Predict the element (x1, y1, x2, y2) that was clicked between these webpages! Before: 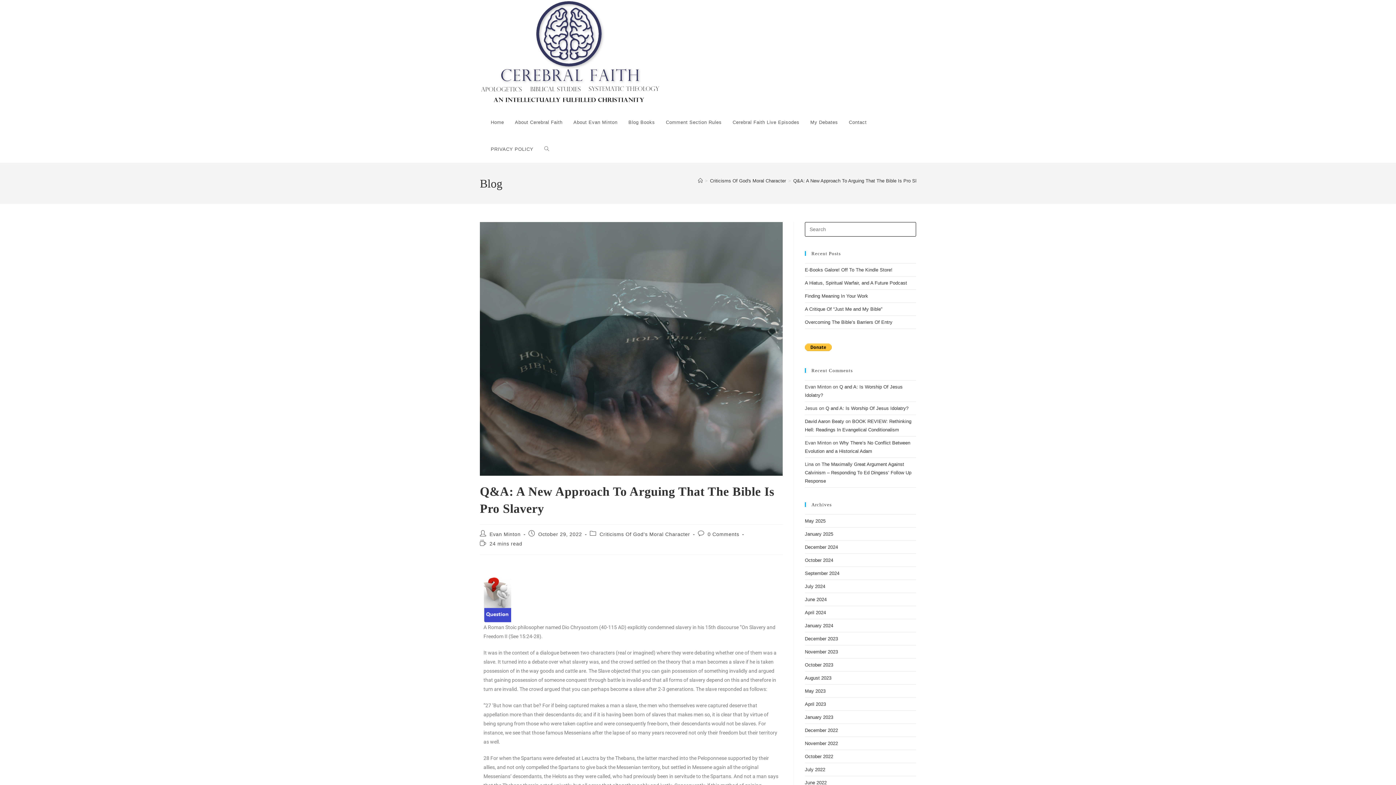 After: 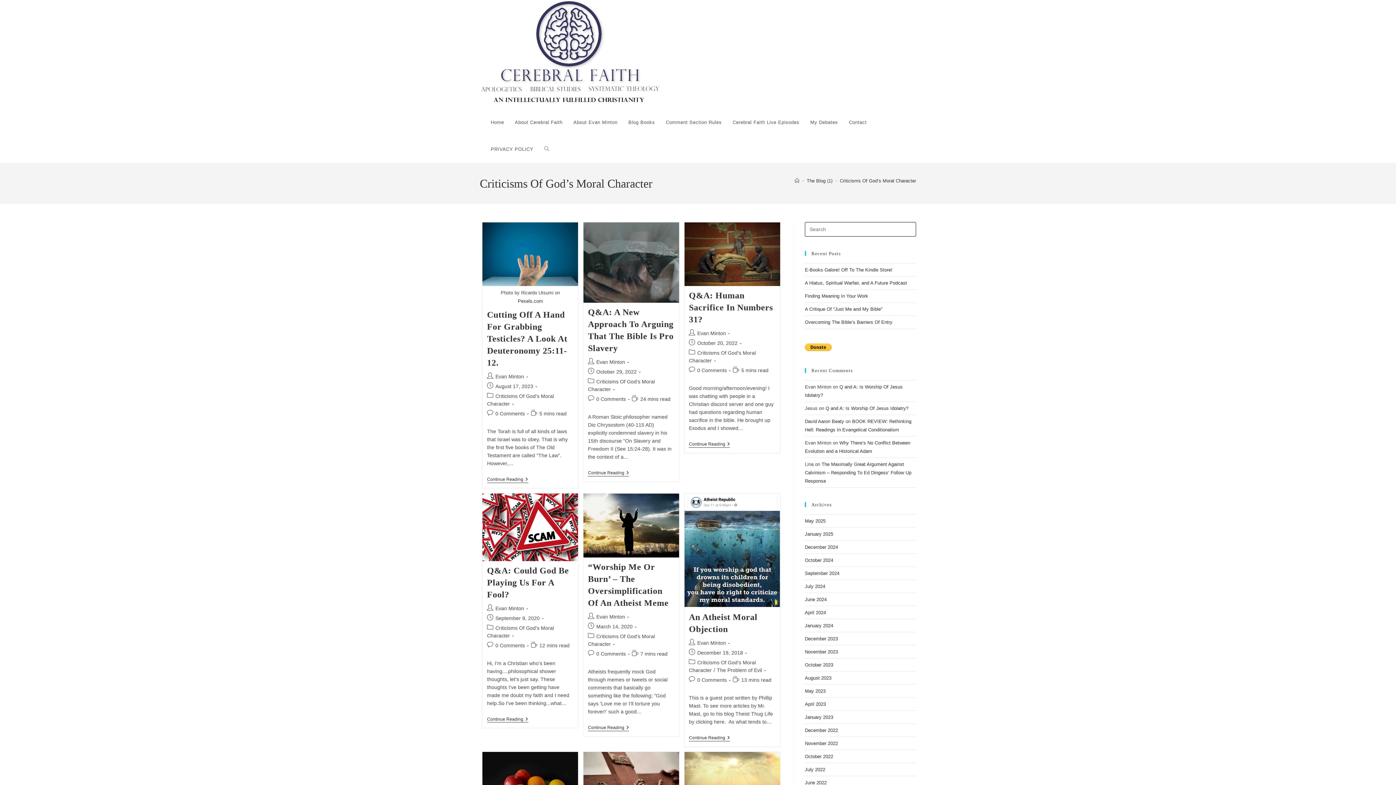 Action: bbox: (599, 531, 690, 537) label: Criticisms Of God's Moral Character